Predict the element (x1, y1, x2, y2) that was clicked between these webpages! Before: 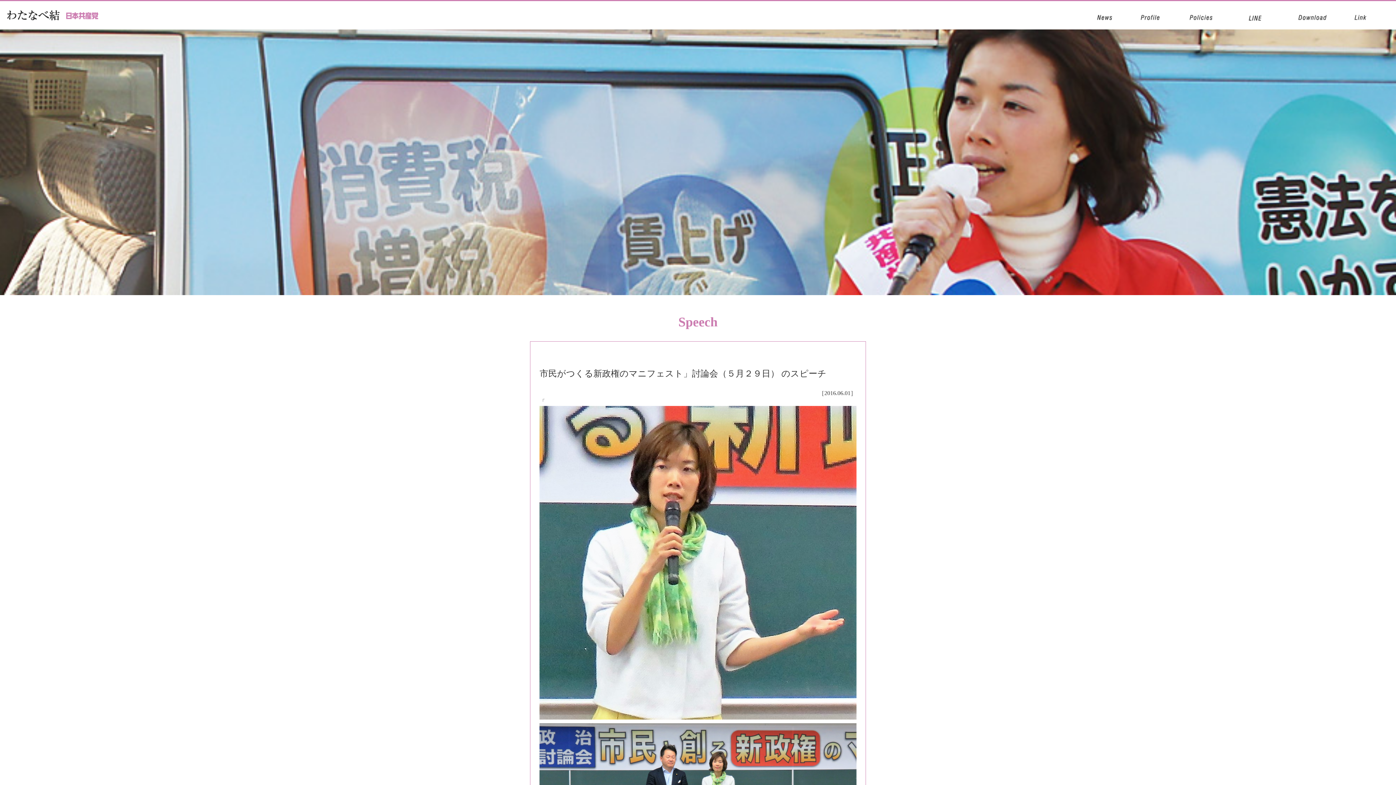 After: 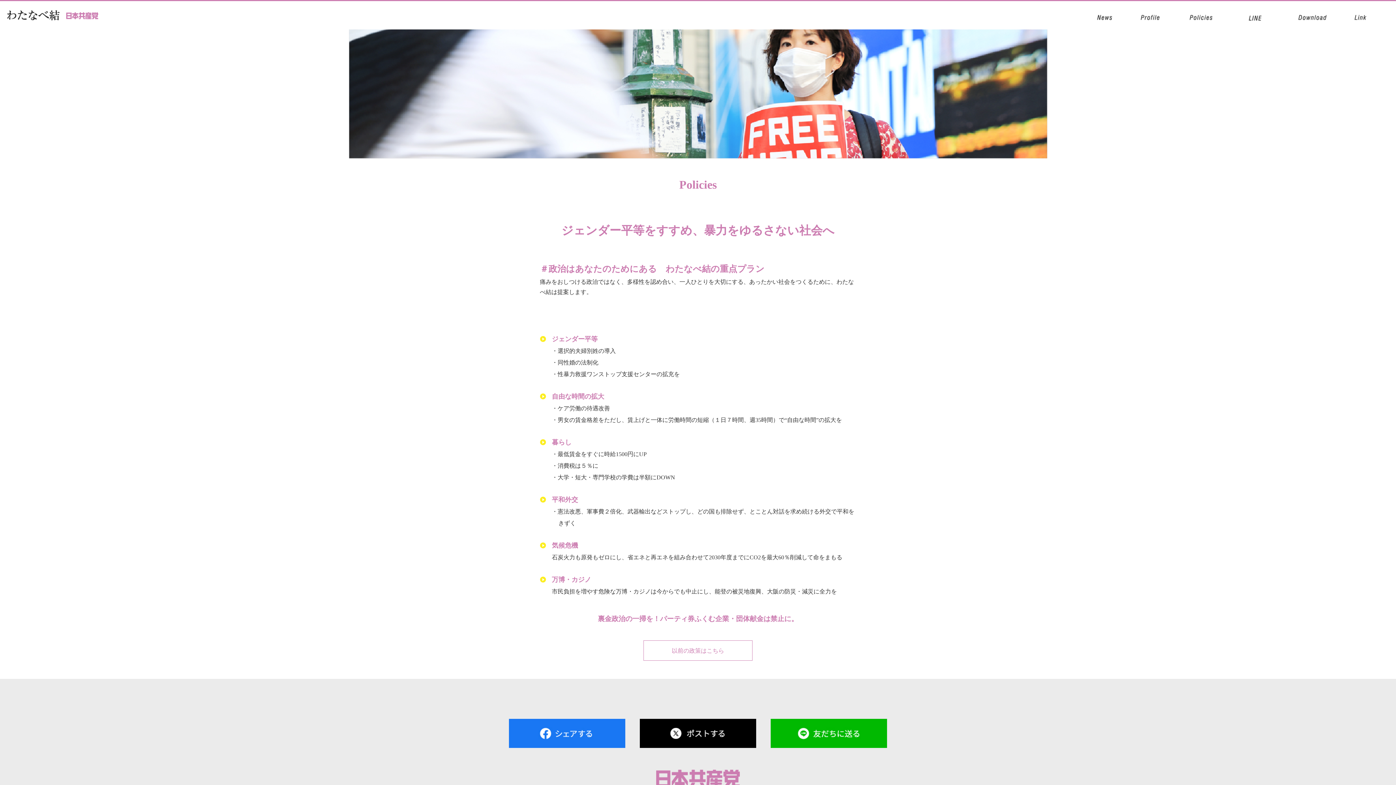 Action: bbox: (1186, 24, 1215, 30)